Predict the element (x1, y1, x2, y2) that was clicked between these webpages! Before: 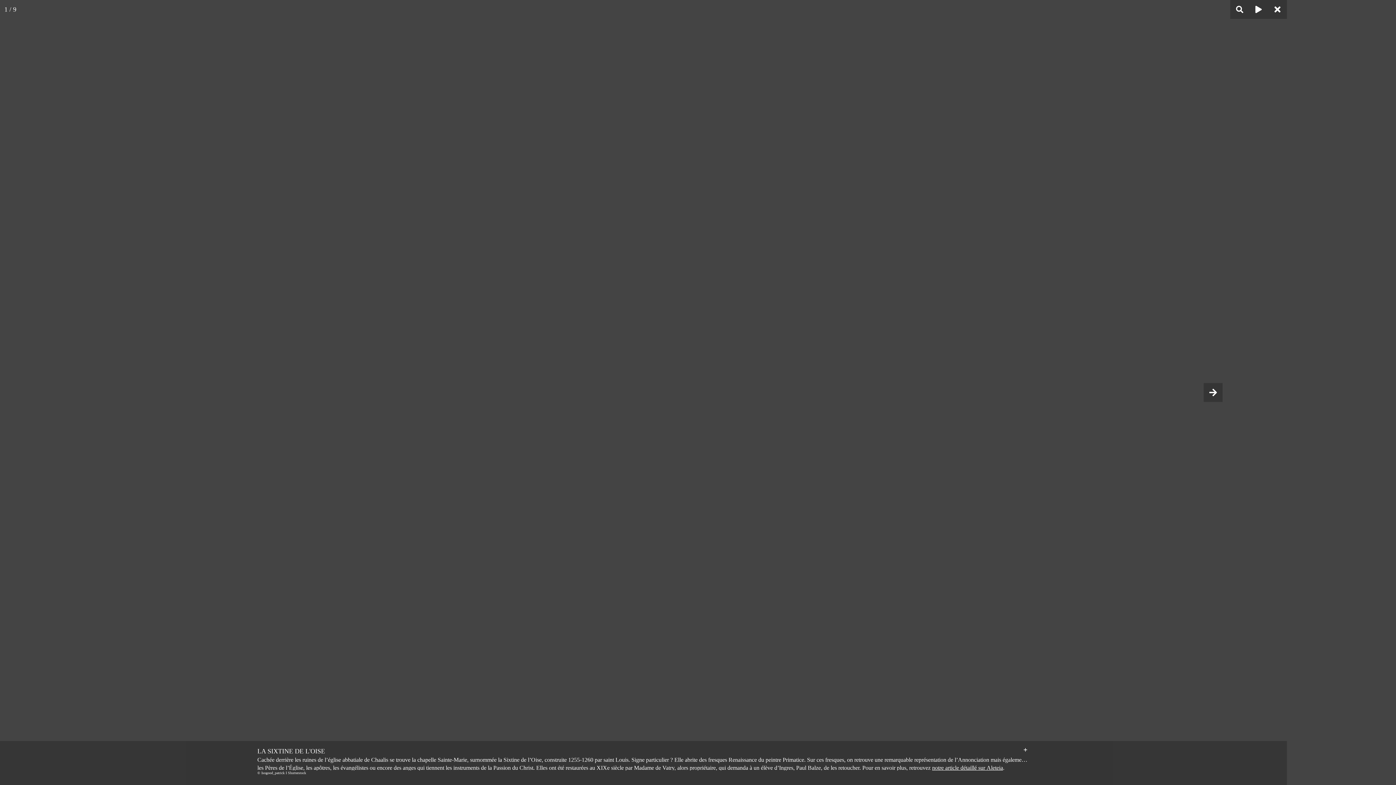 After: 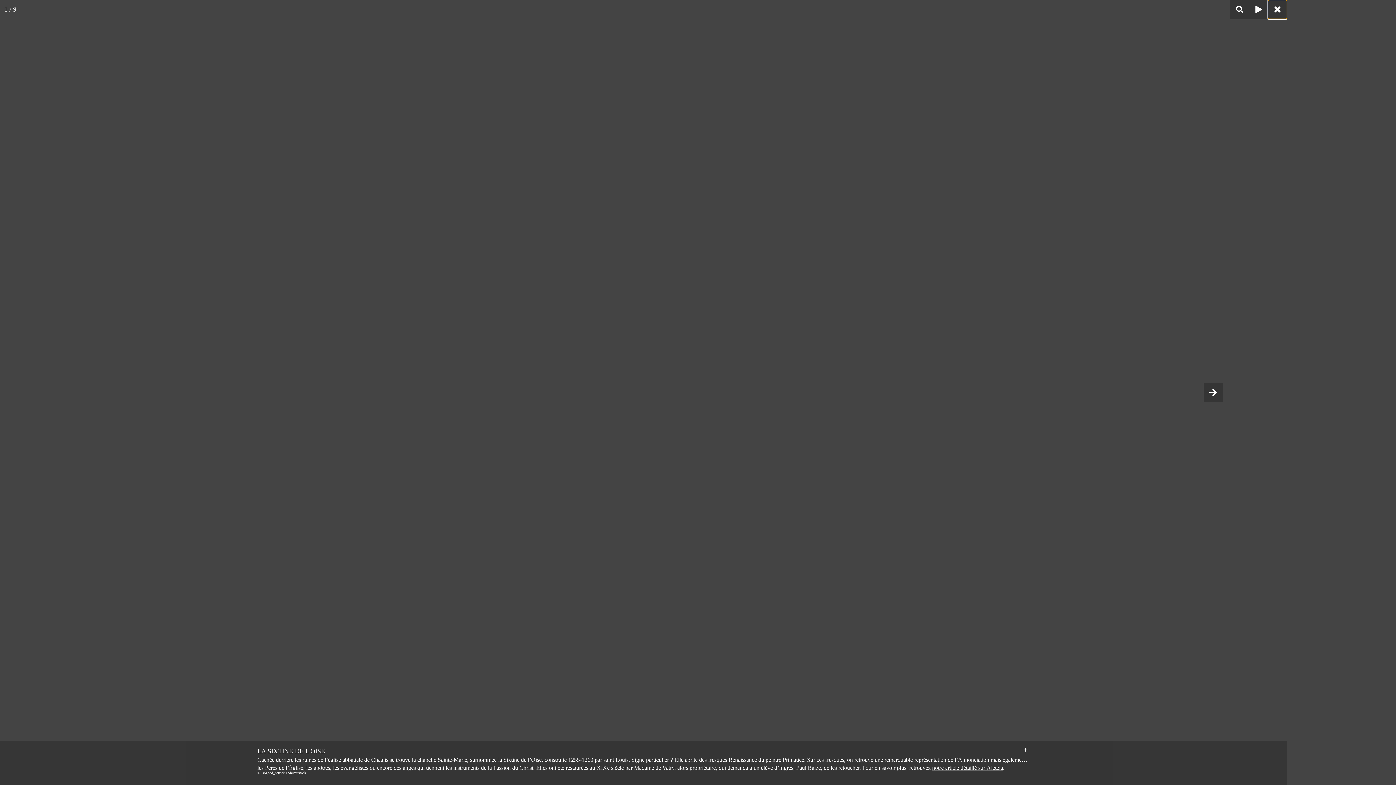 Action: bbox: (1268, 0, 1287, 18)